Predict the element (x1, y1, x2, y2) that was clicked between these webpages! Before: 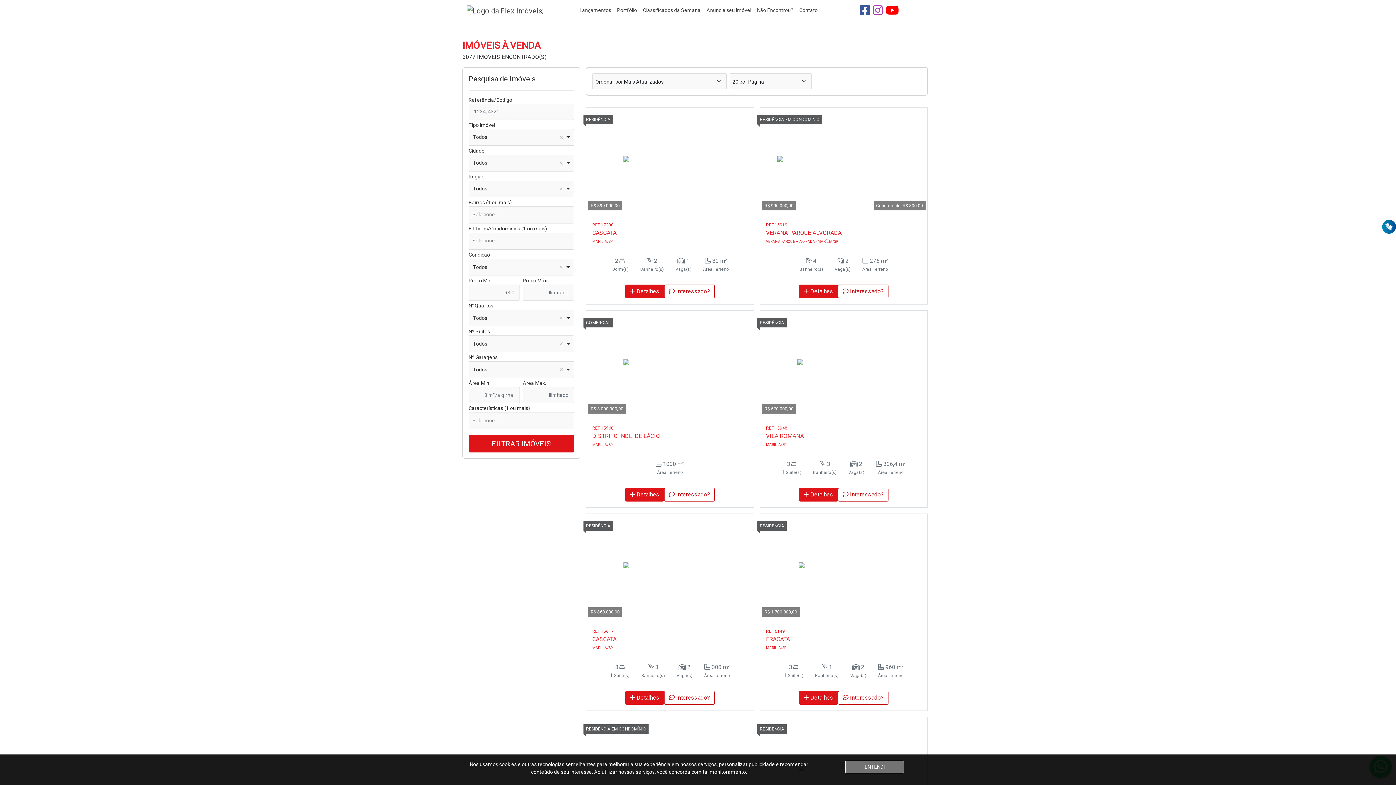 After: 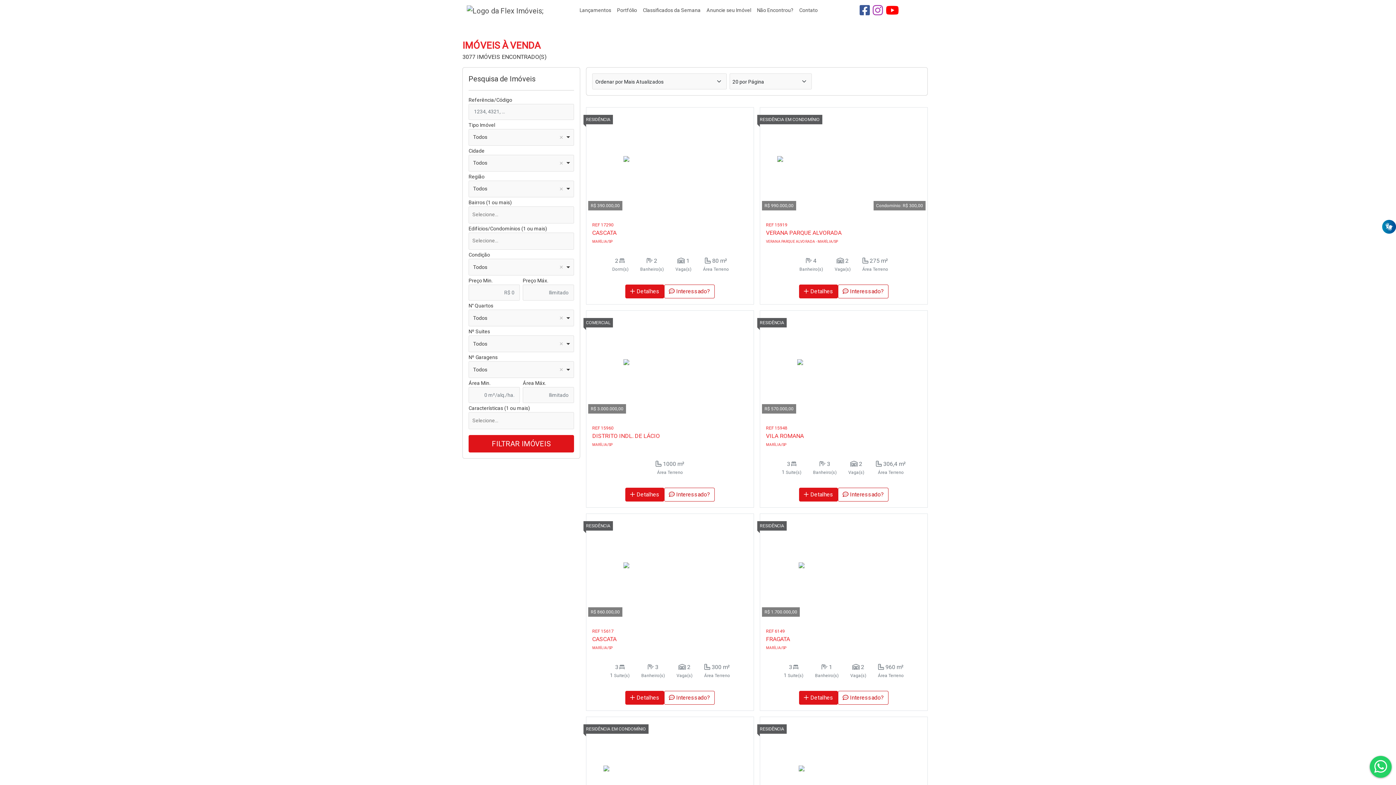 Action: bbox: (845, 761, 904, 773) label: Close